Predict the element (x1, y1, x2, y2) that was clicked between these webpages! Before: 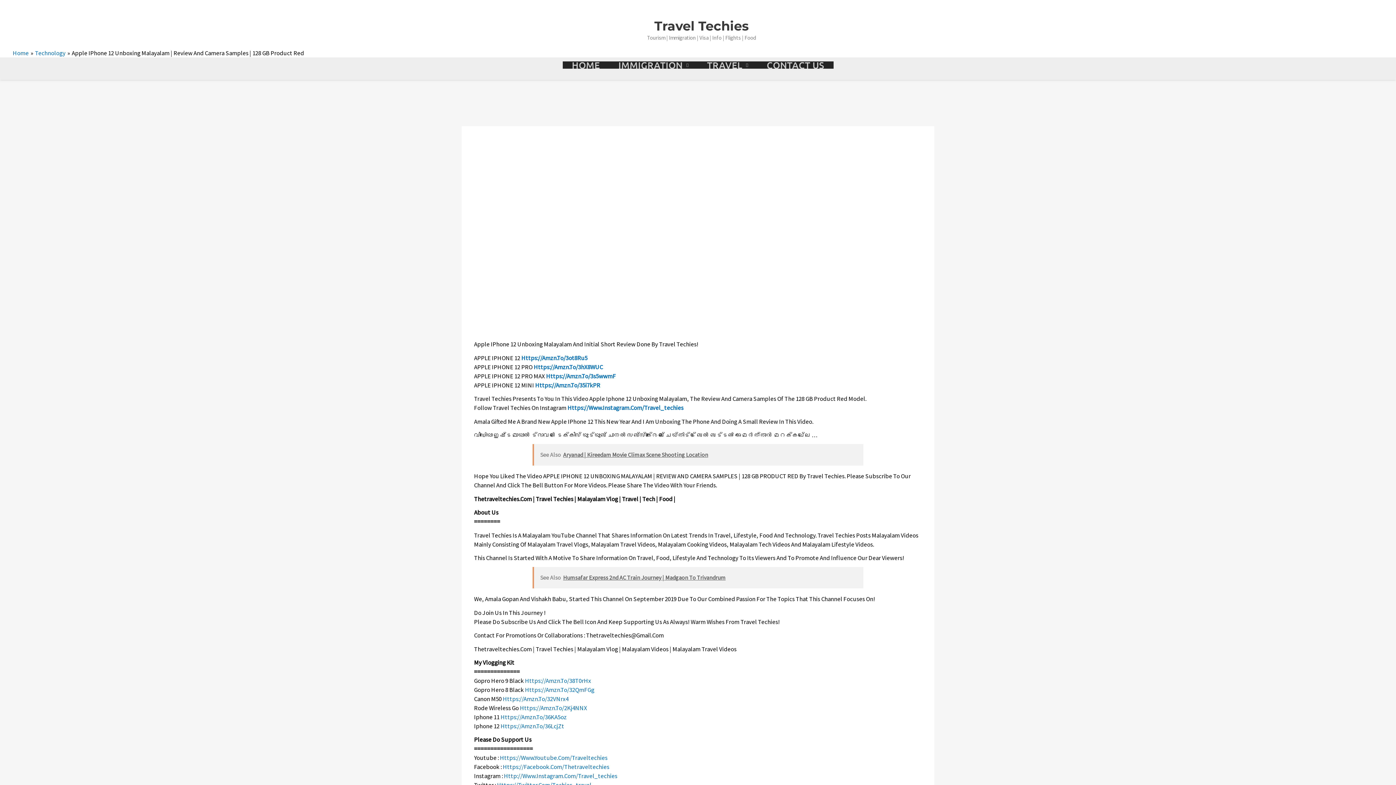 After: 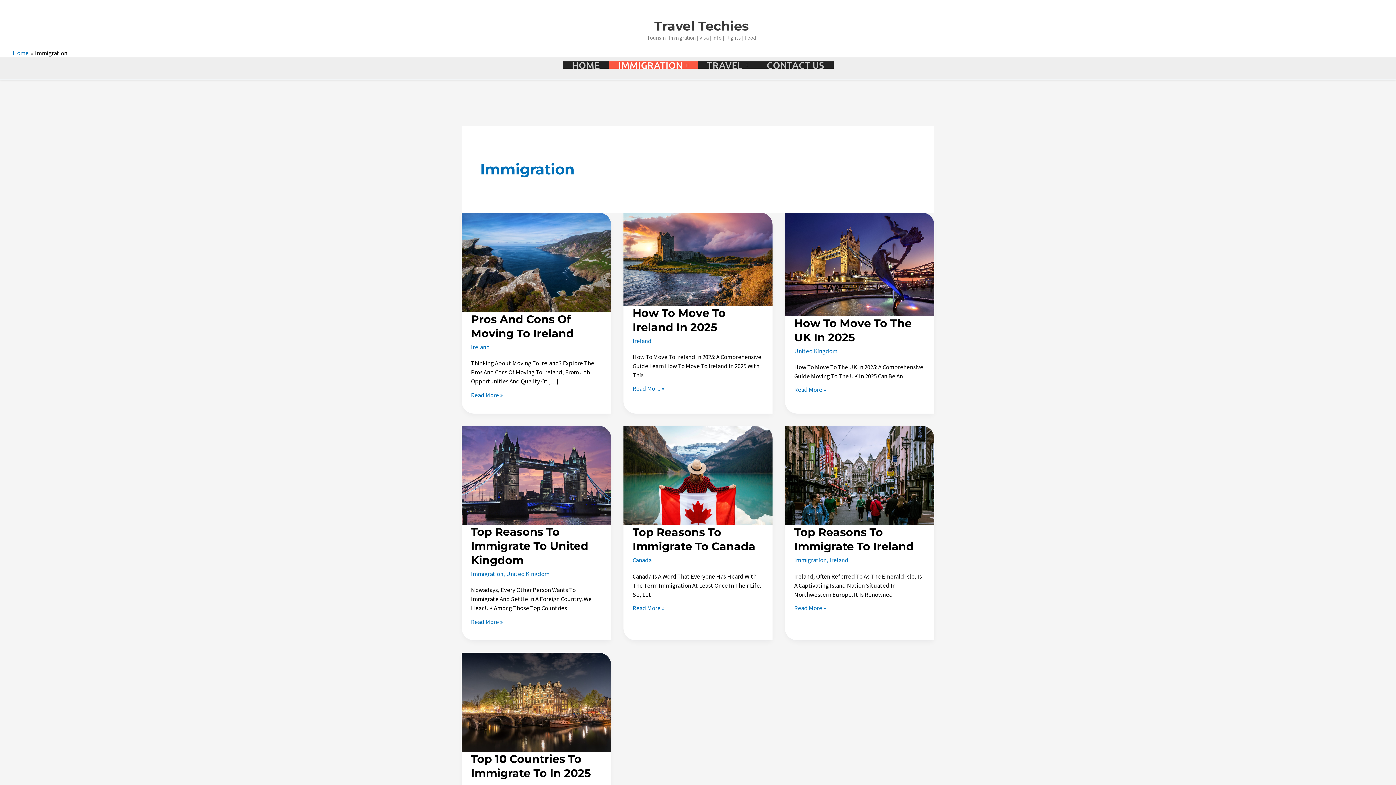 Action: bbox: (609, 61, 698, 68) label: IMMIGRATION